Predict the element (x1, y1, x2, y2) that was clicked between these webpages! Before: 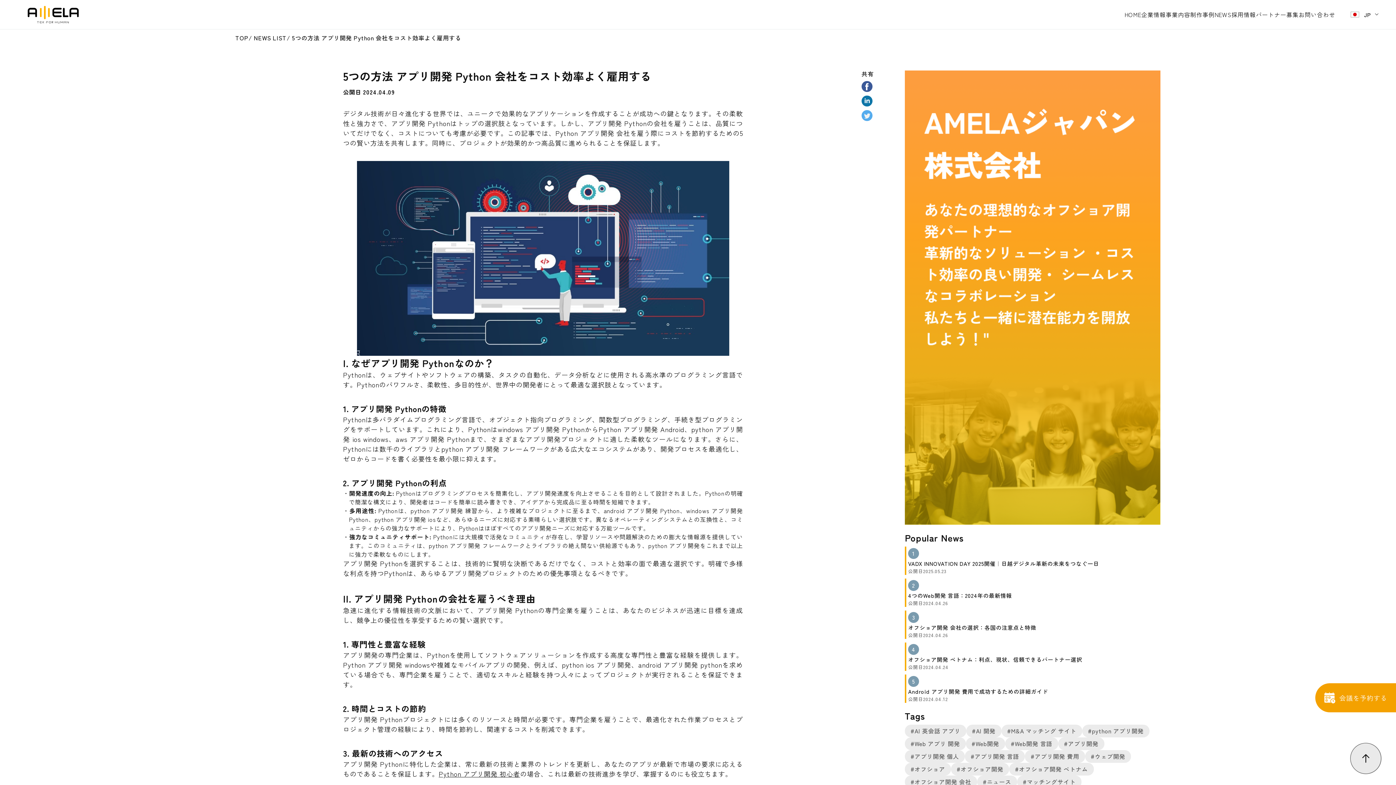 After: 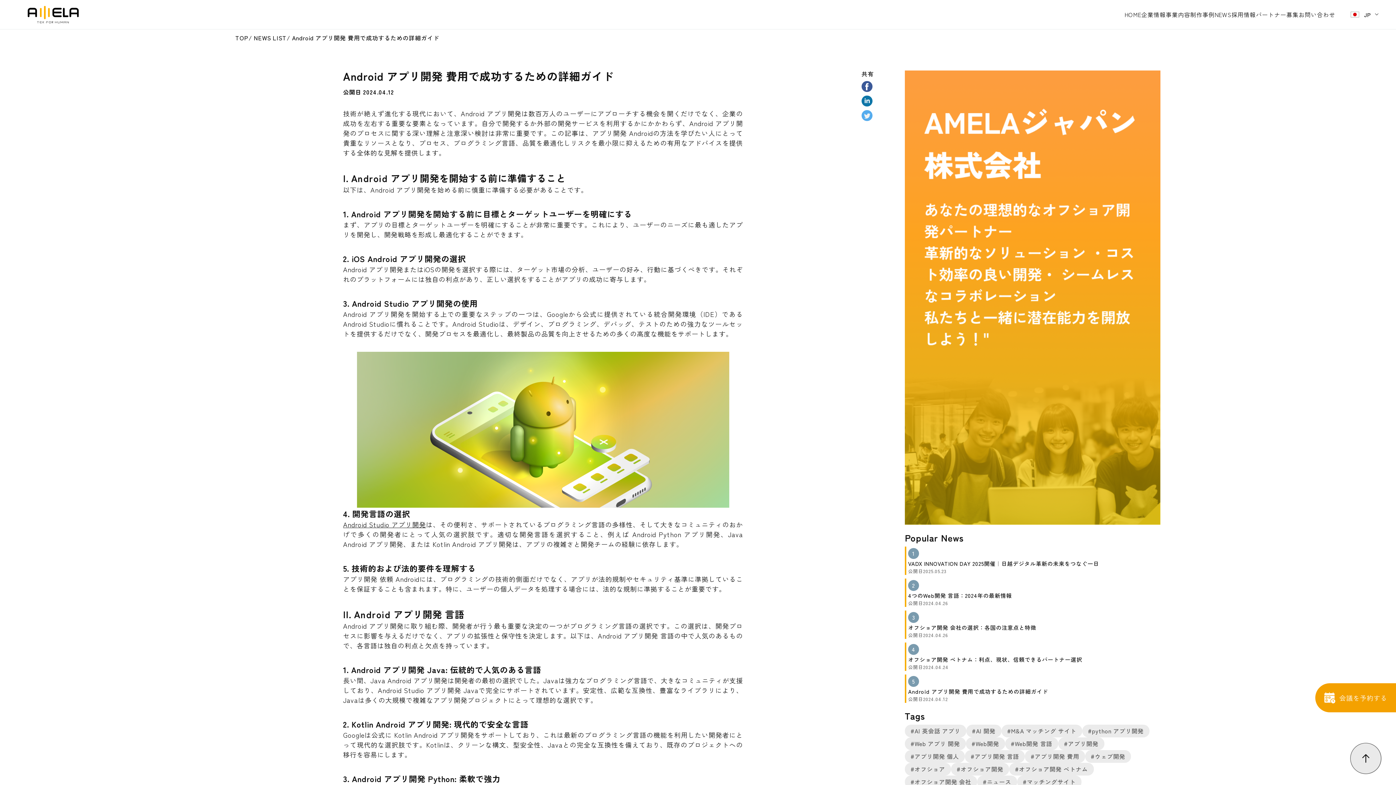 Action: label: 5

Android アプリ開発 費用で成功するための詳細ガイド

公開日2024.04.12 bbox: (905, 674, 1160, 703)